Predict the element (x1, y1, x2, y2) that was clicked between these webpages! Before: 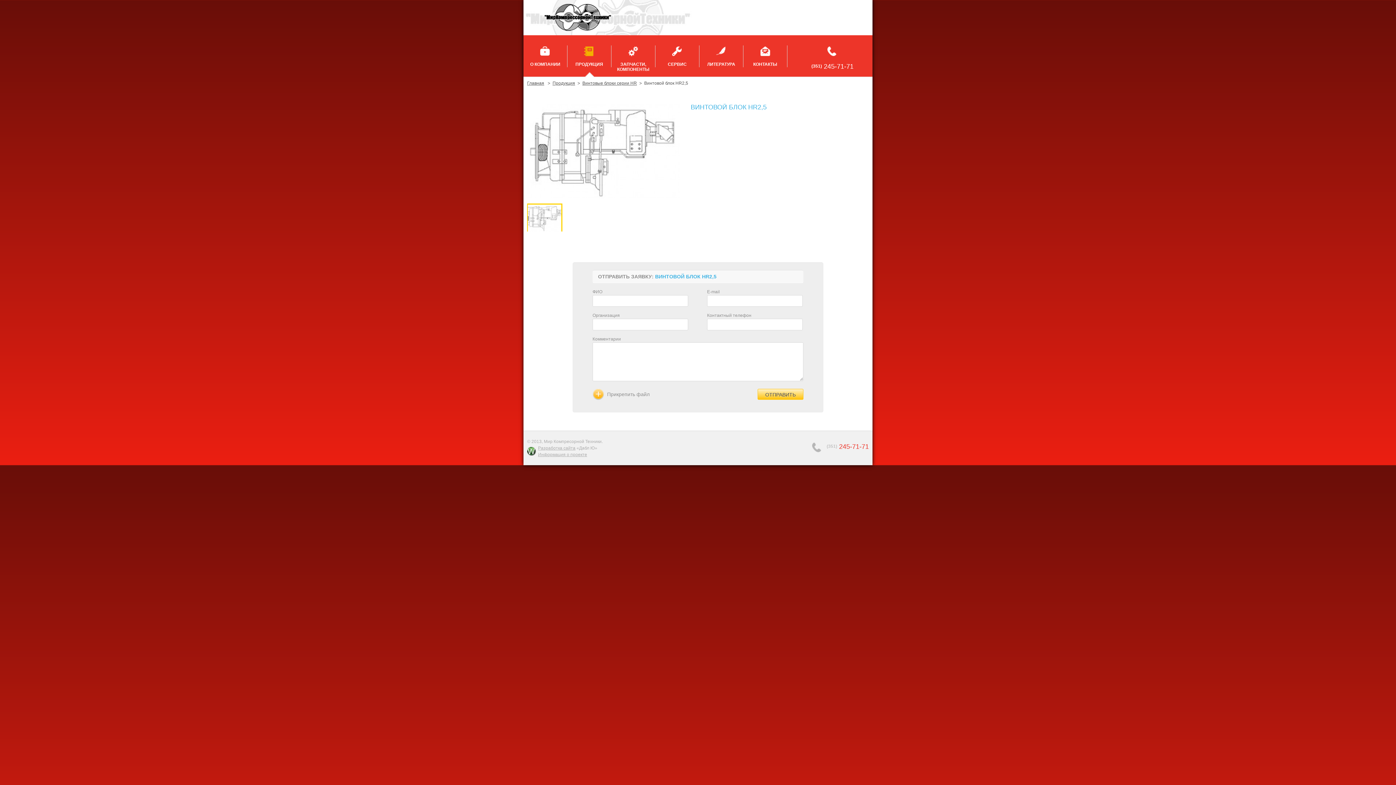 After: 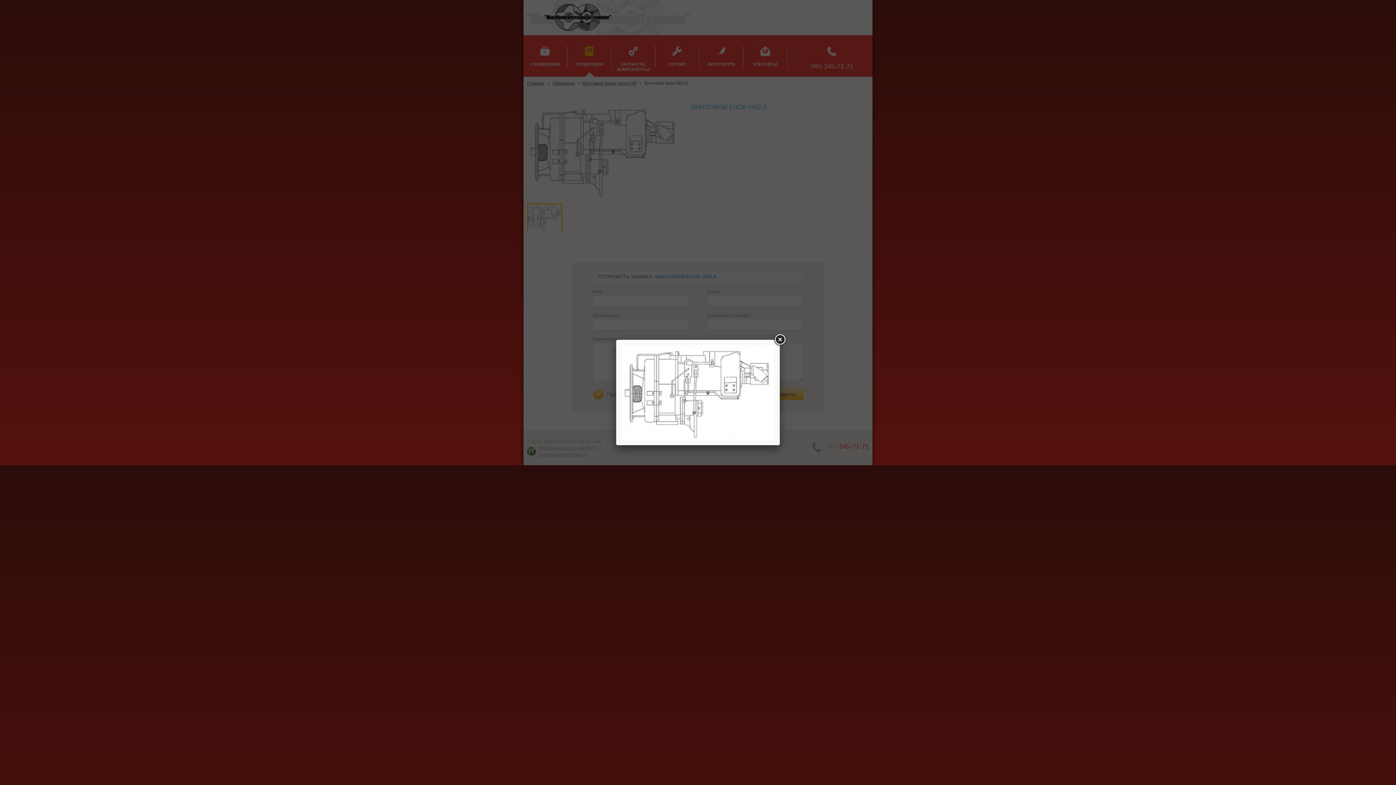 Action: bbox: (526, 203, 562, 232)